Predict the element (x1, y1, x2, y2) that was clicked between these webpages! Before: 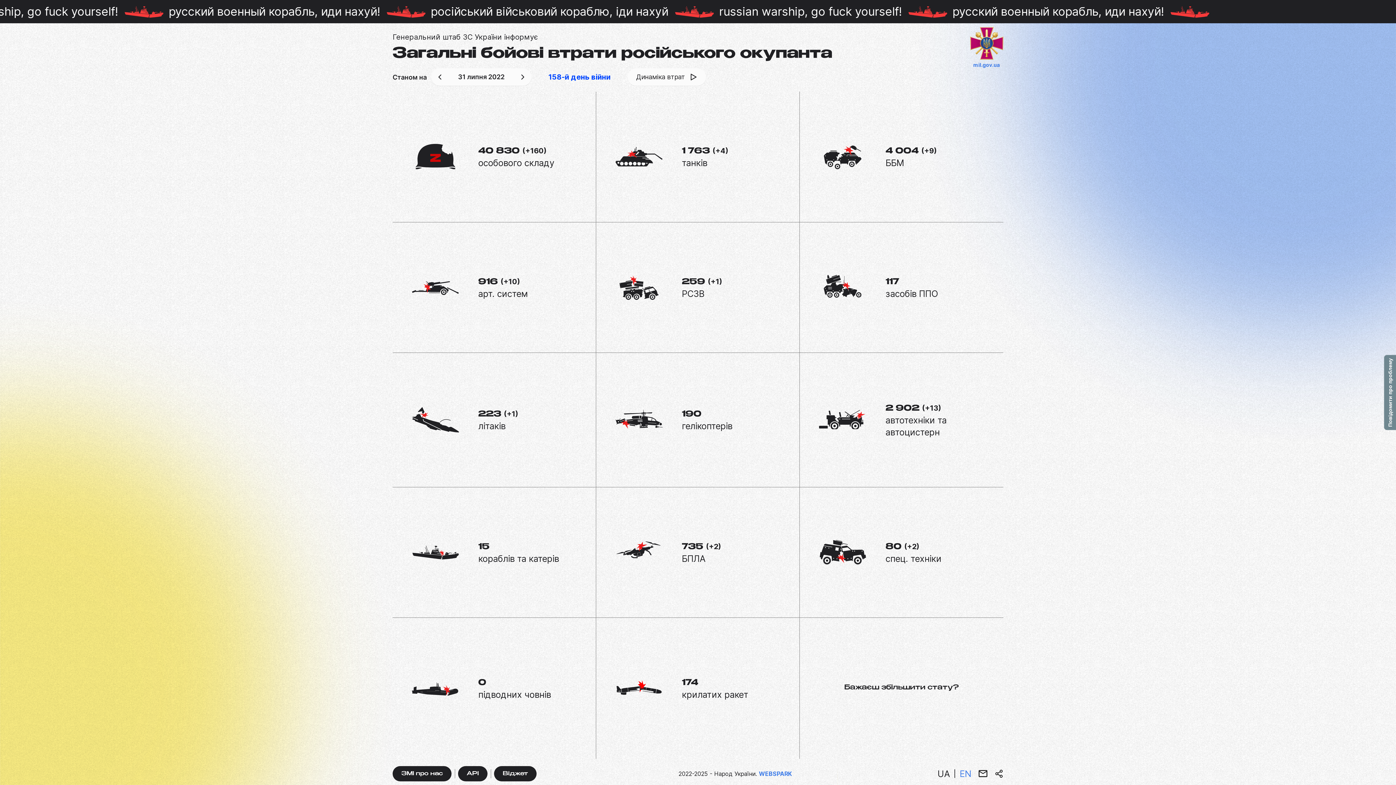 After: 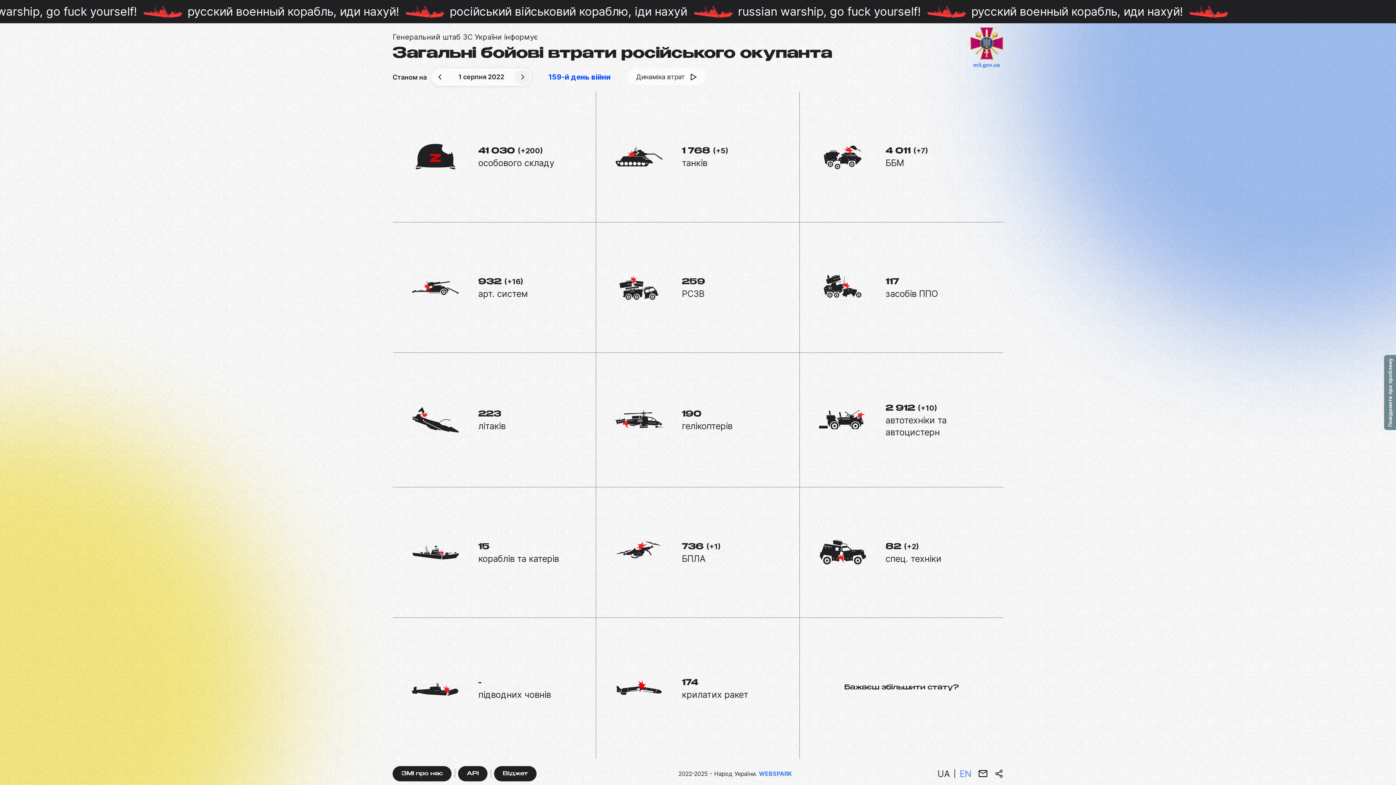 Action: bbox: (514, 68, 531, 85)